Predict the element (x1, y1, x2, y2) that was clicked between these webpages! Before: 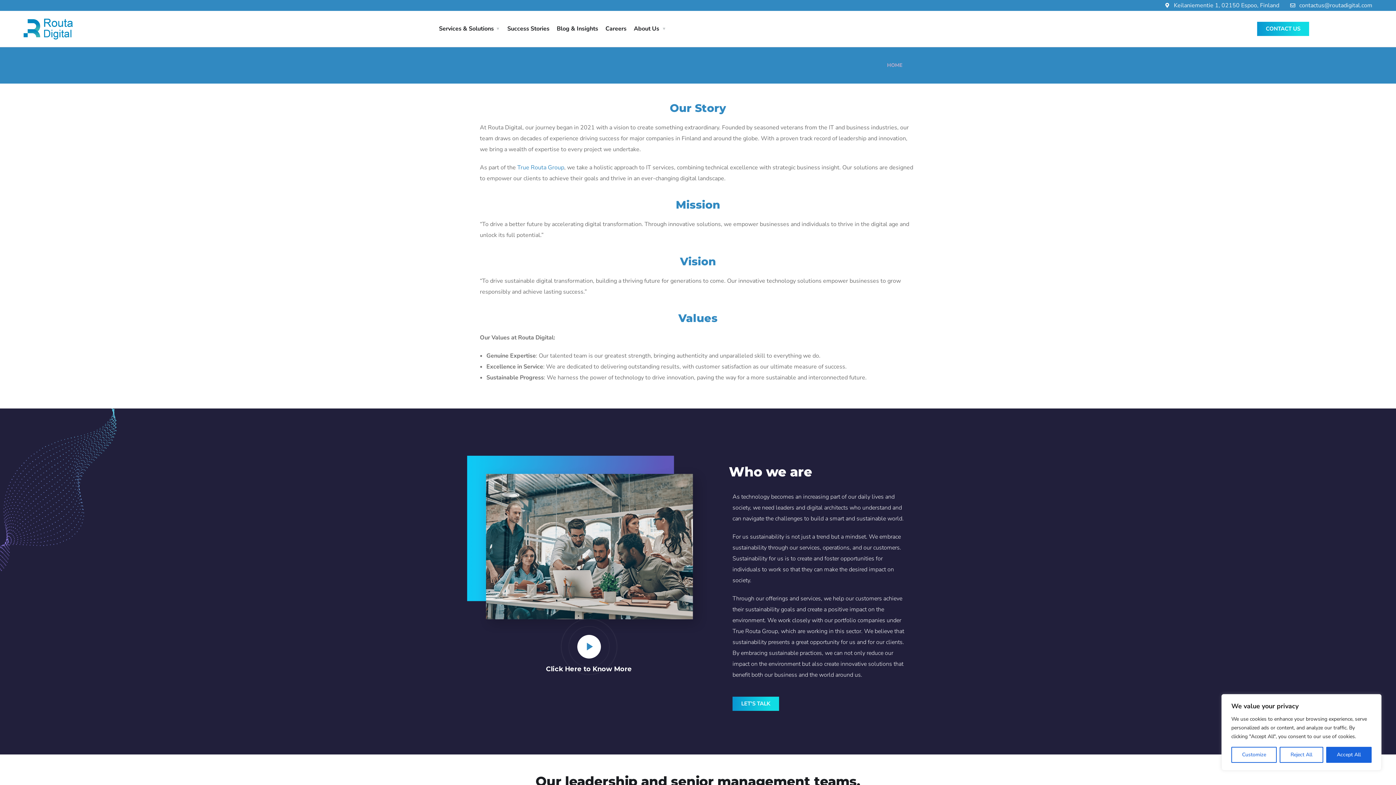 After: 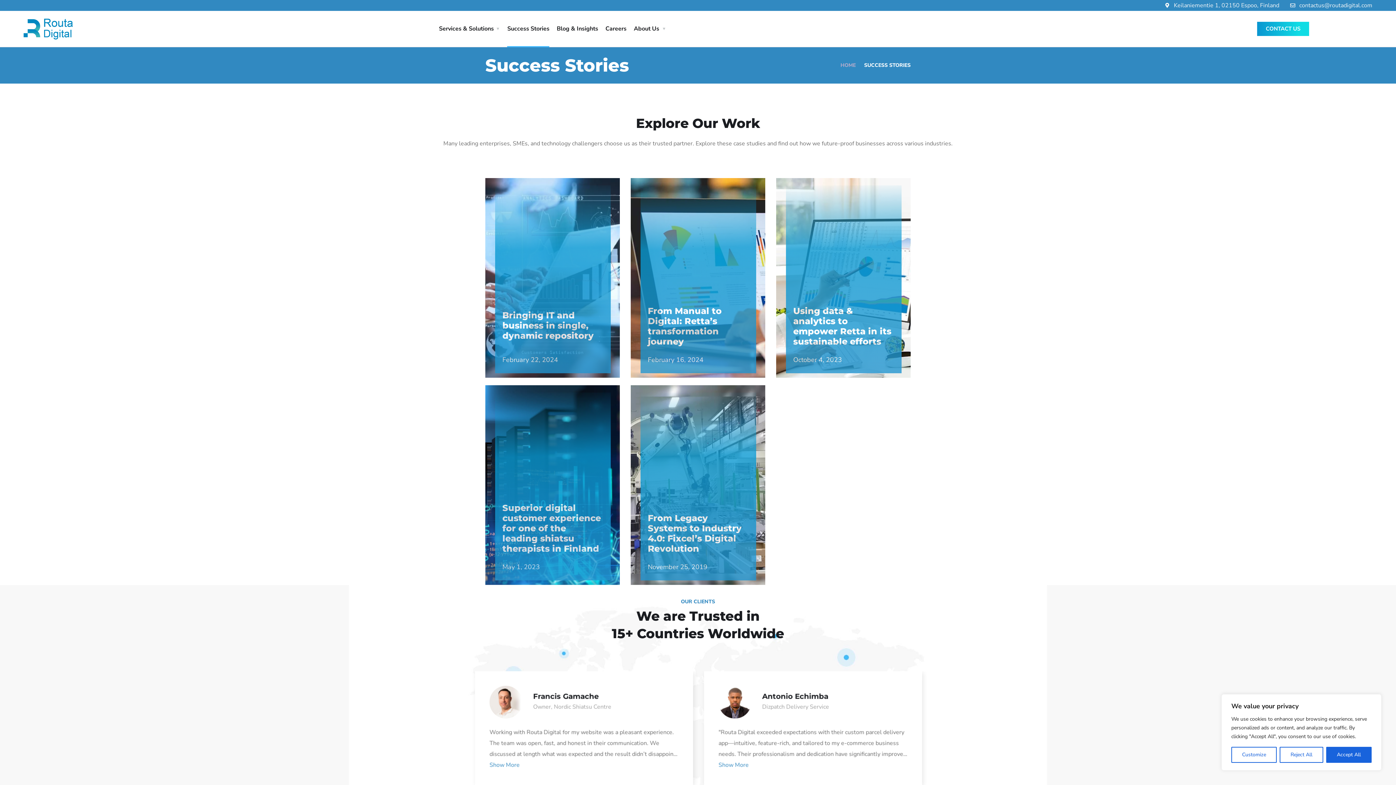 Action: label: Success Stories bbox: (507, 10, 549, 46)